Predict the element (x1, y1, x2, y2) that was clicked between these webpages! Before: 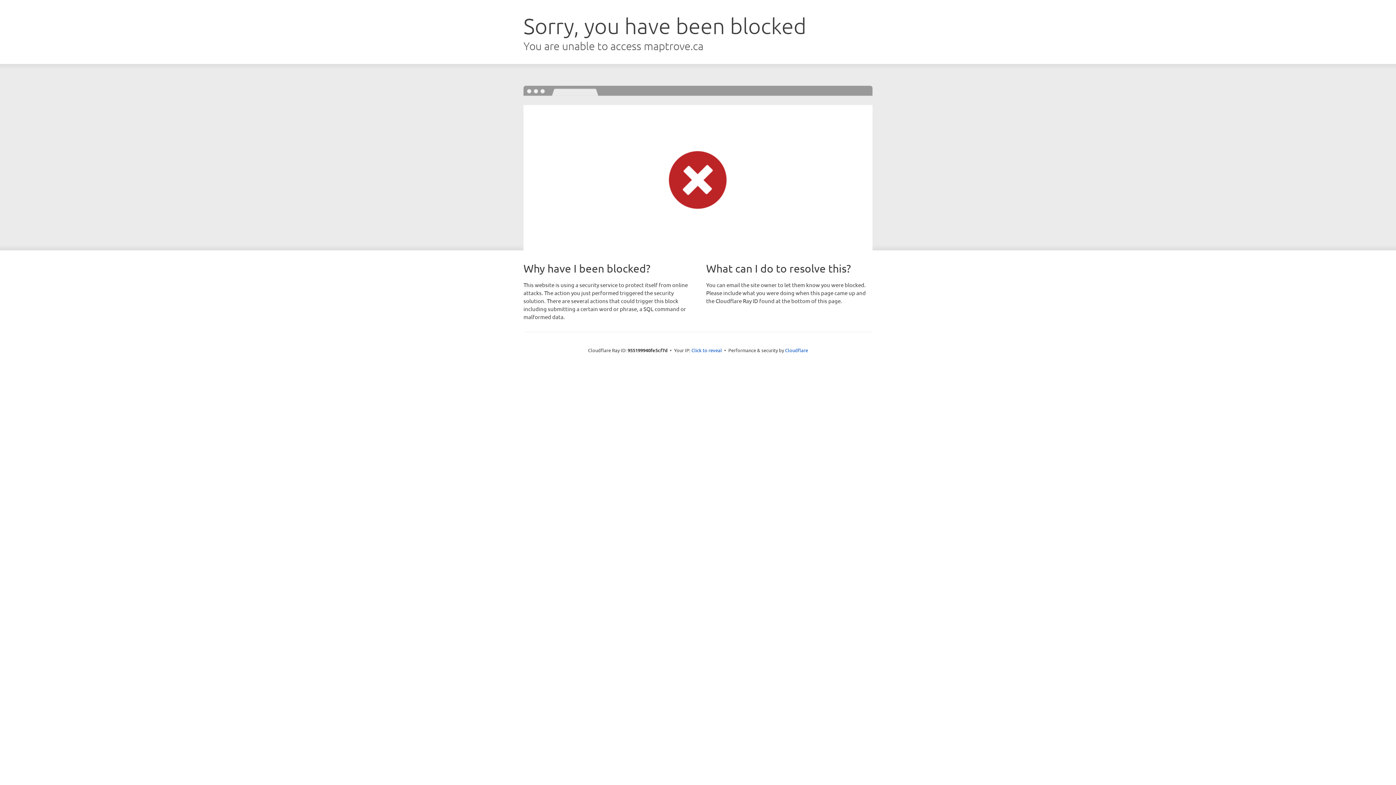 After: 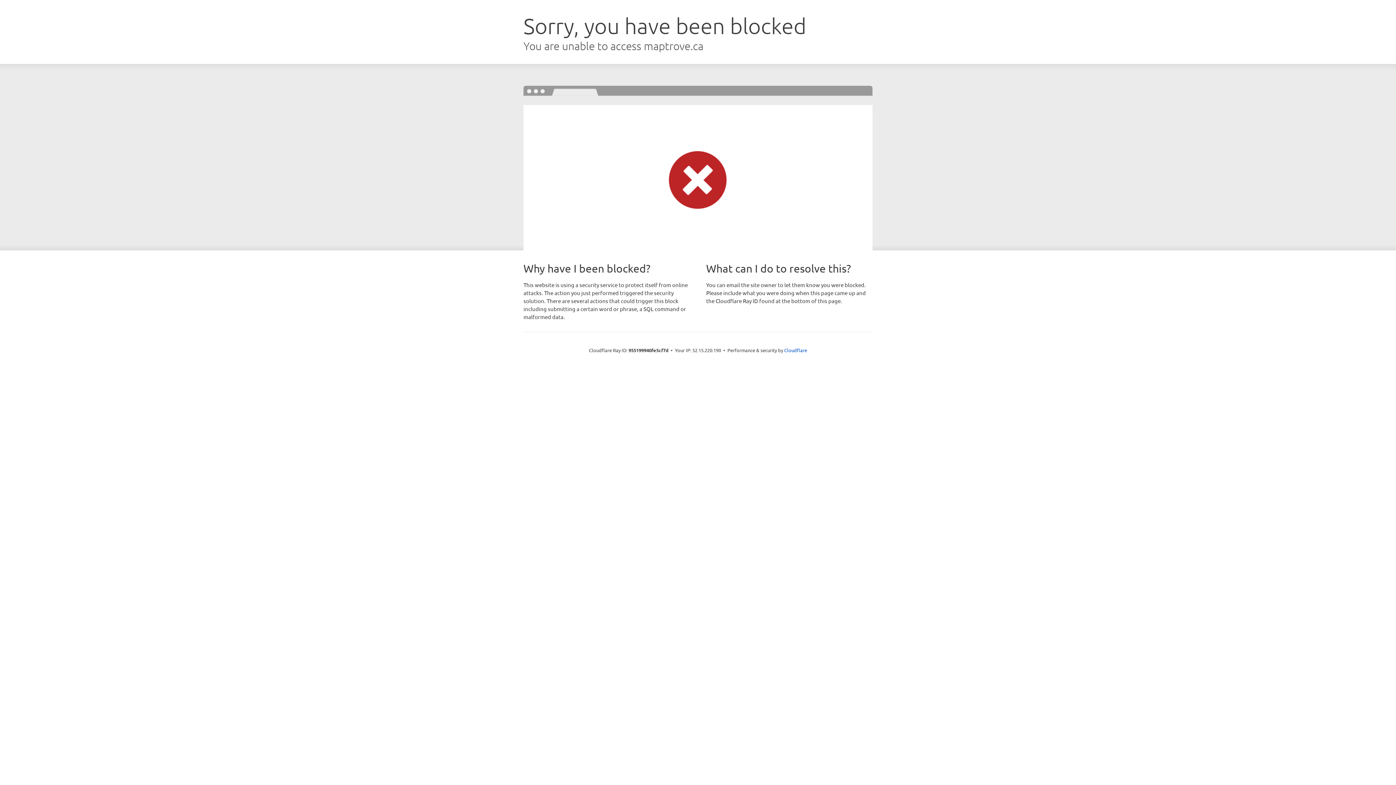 Action: label: Click to reveal bbox: (691, 346, 722, 353)